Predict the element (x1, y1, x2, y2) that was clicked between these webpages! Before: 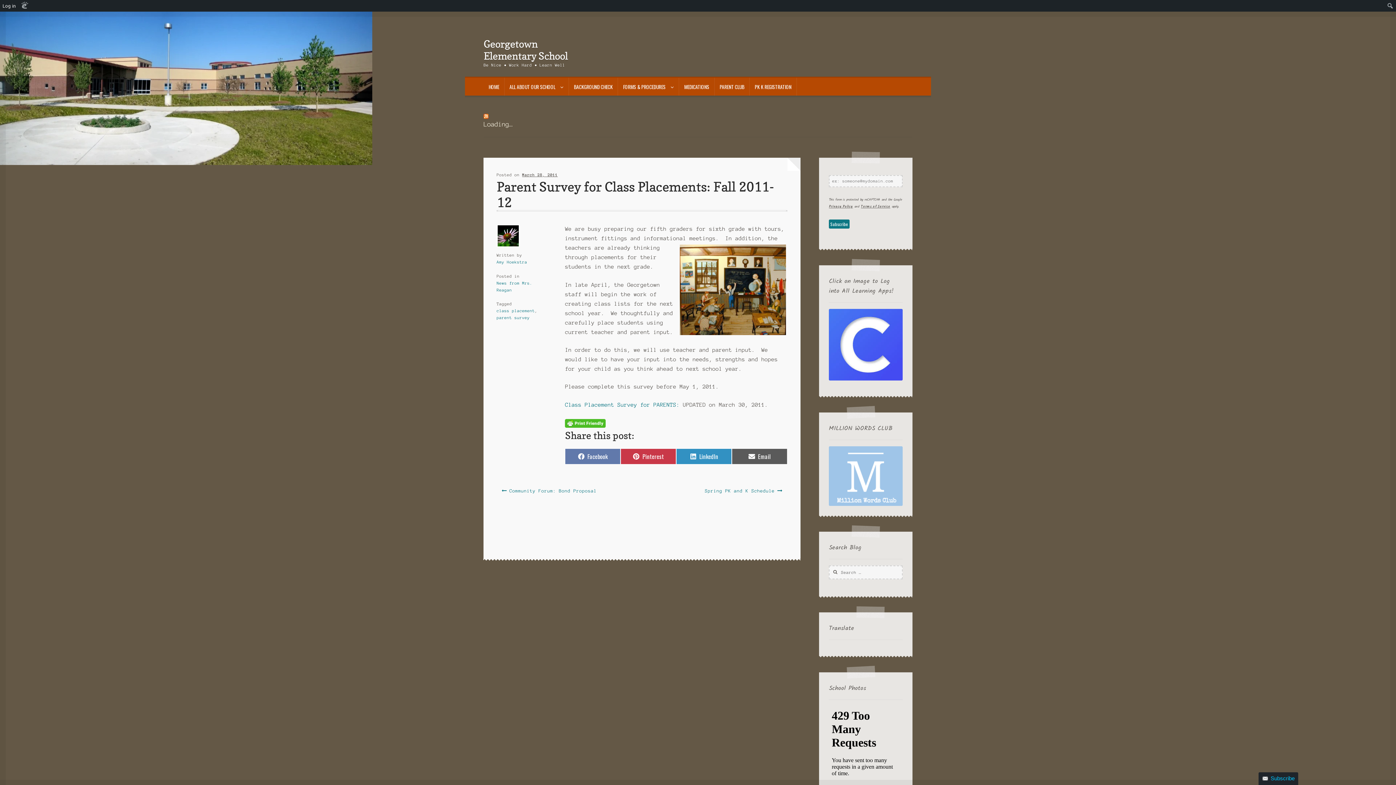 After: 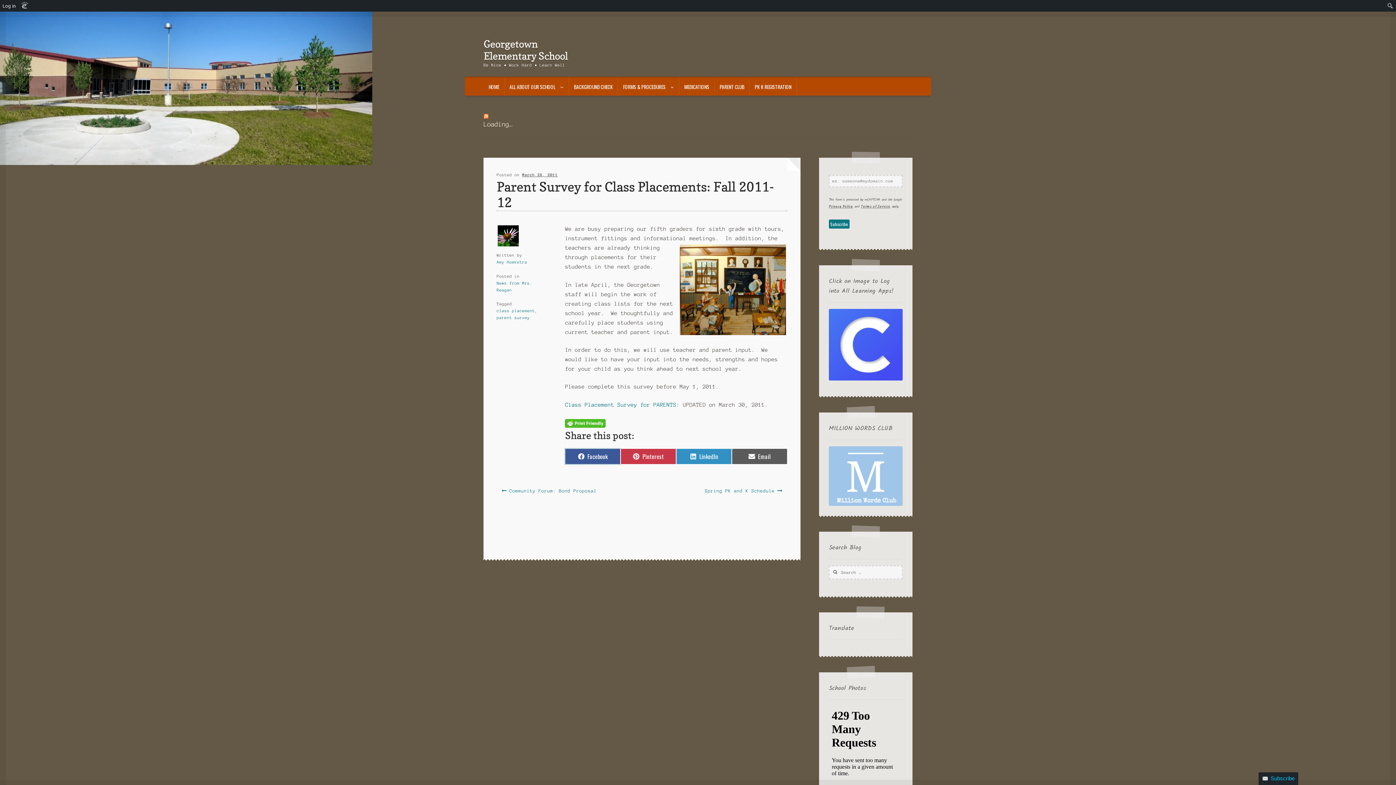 Action: label: Share on
Facebook bbox: (565, 448, 620, 464)